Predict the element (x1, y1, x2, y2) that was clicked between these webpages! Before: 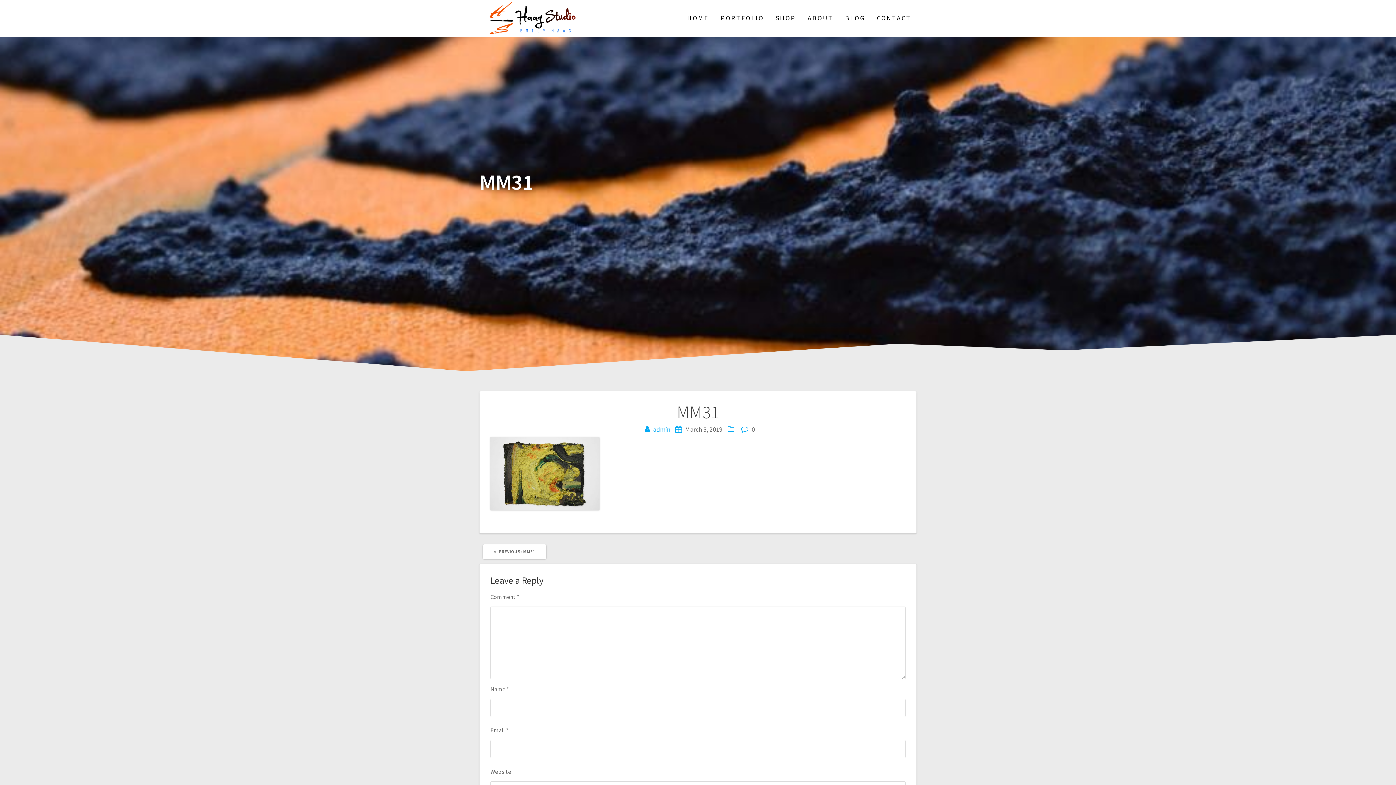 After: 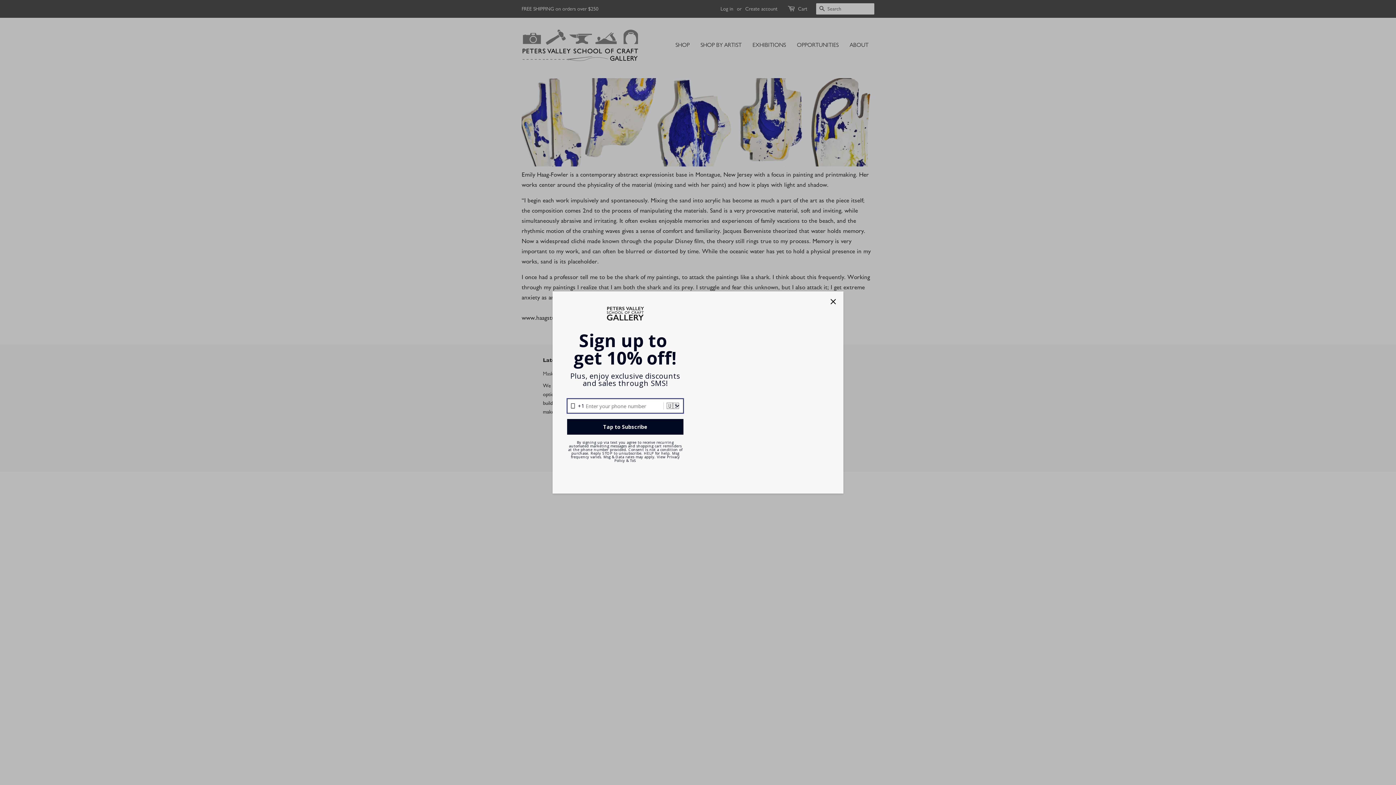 Action: bbox: (775, 3, 796, 32) label: SHOP